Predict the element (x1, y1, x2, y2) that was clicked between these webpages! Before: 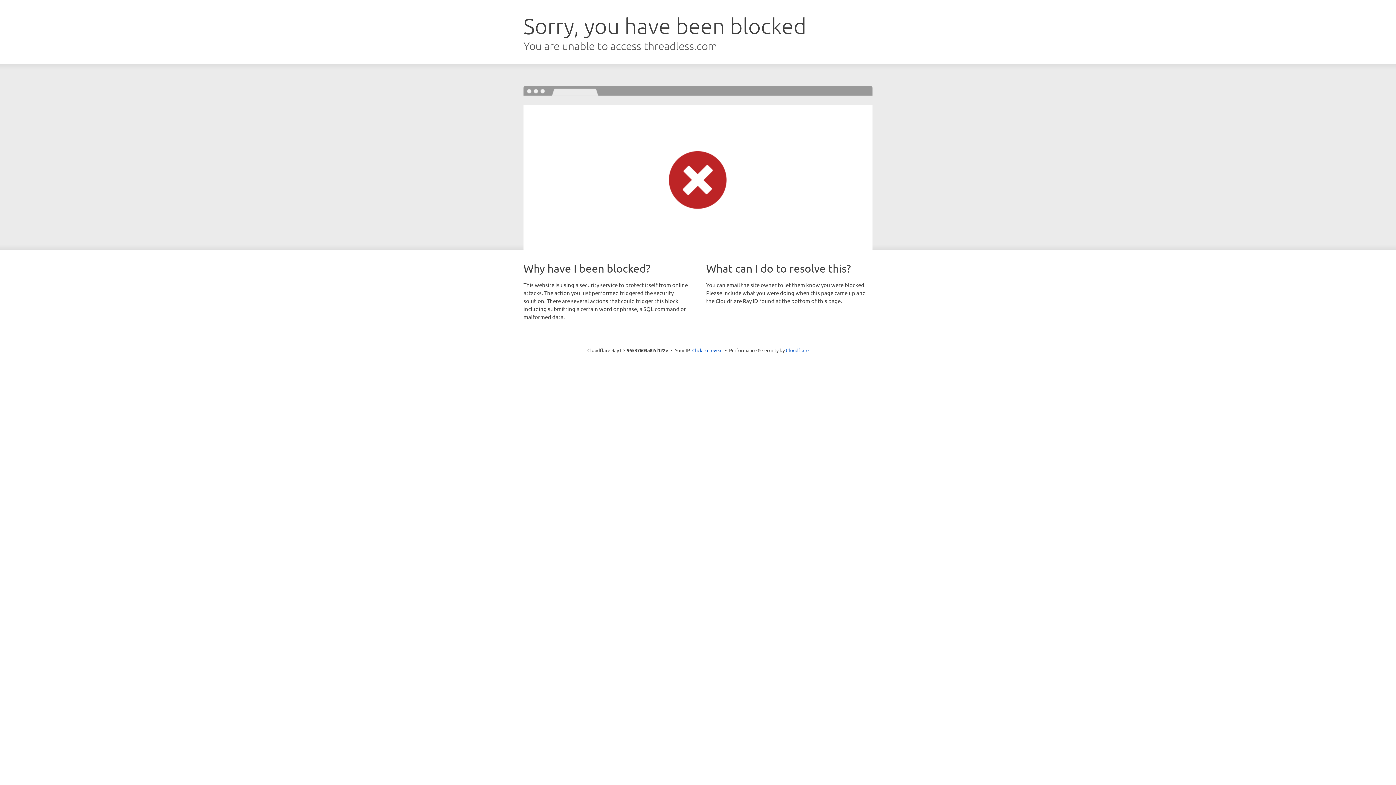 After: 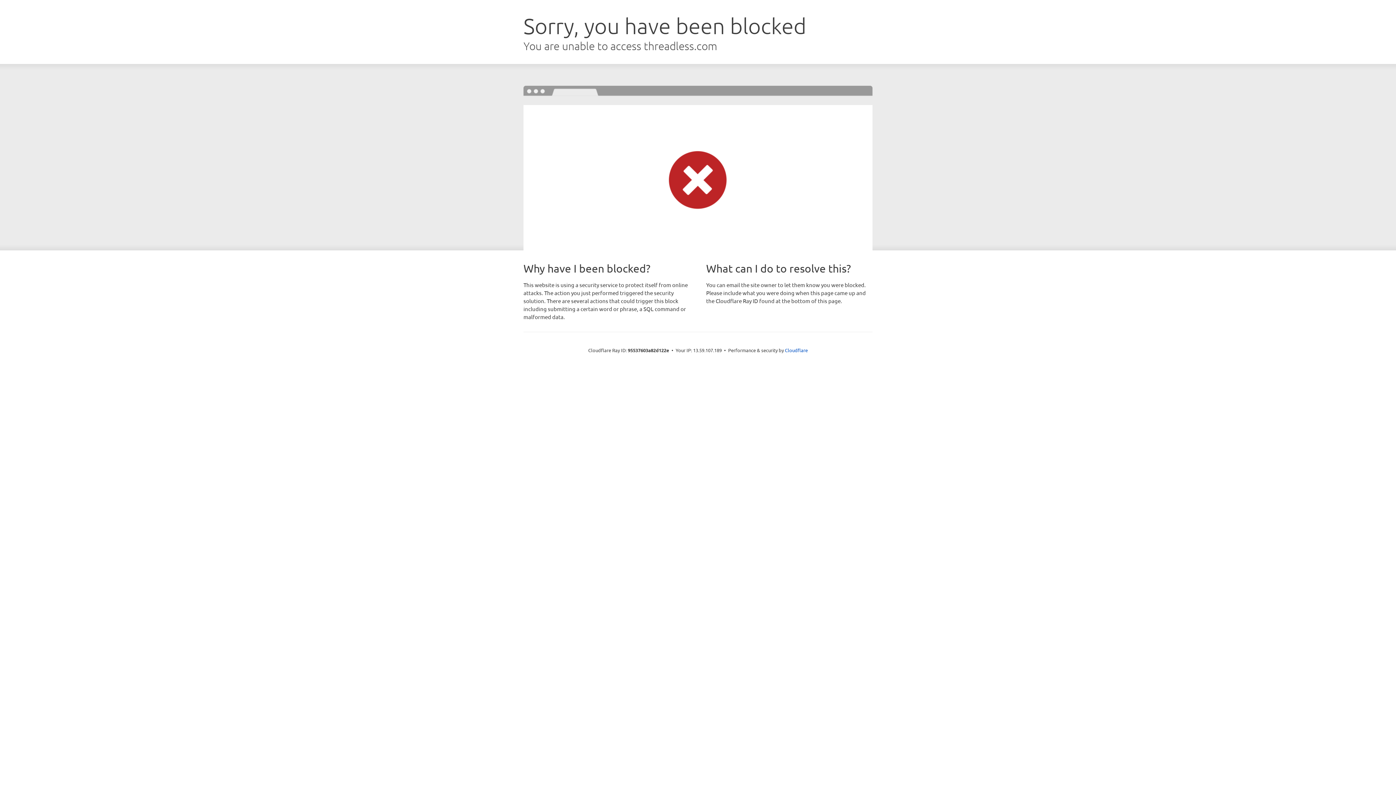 Action: bbox: (692, 346, 722, 353) label: Click to reveal